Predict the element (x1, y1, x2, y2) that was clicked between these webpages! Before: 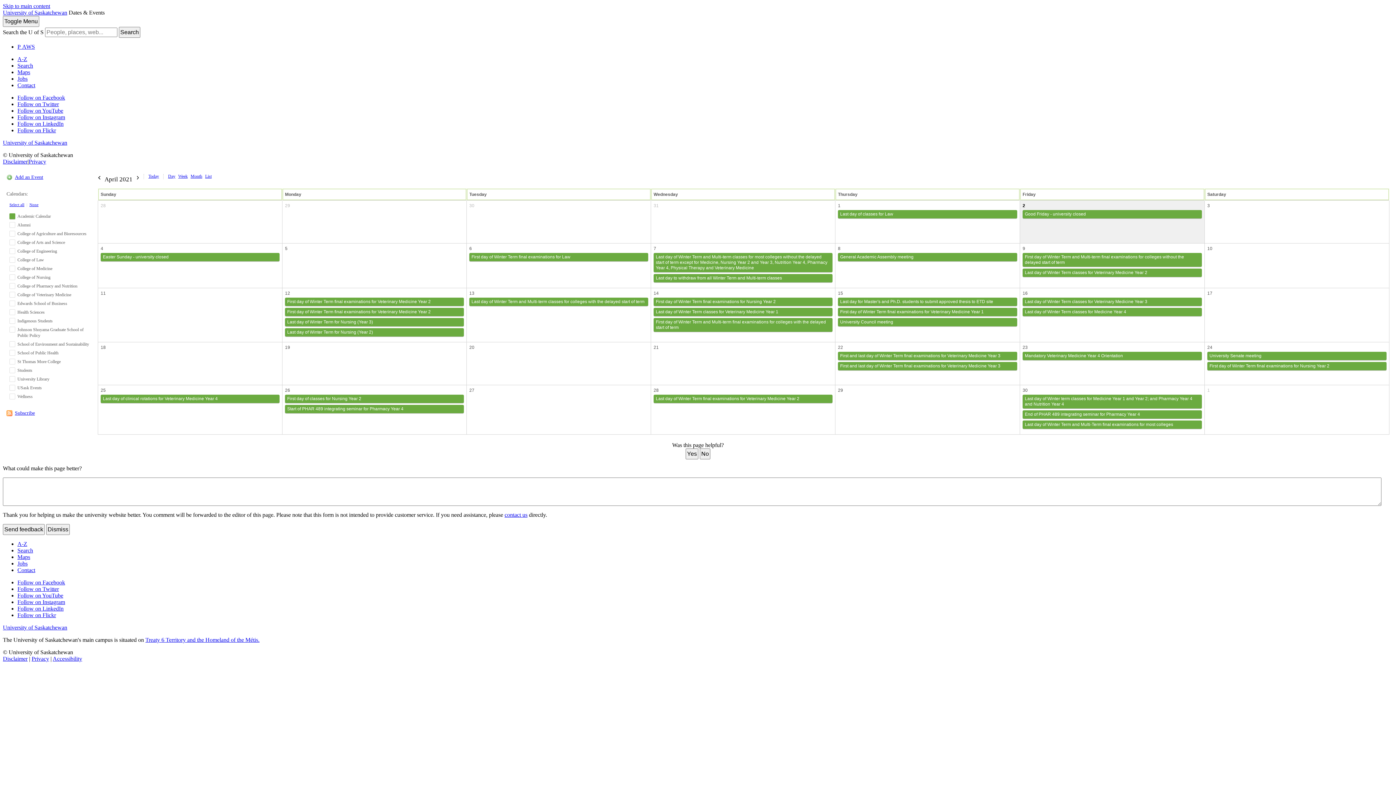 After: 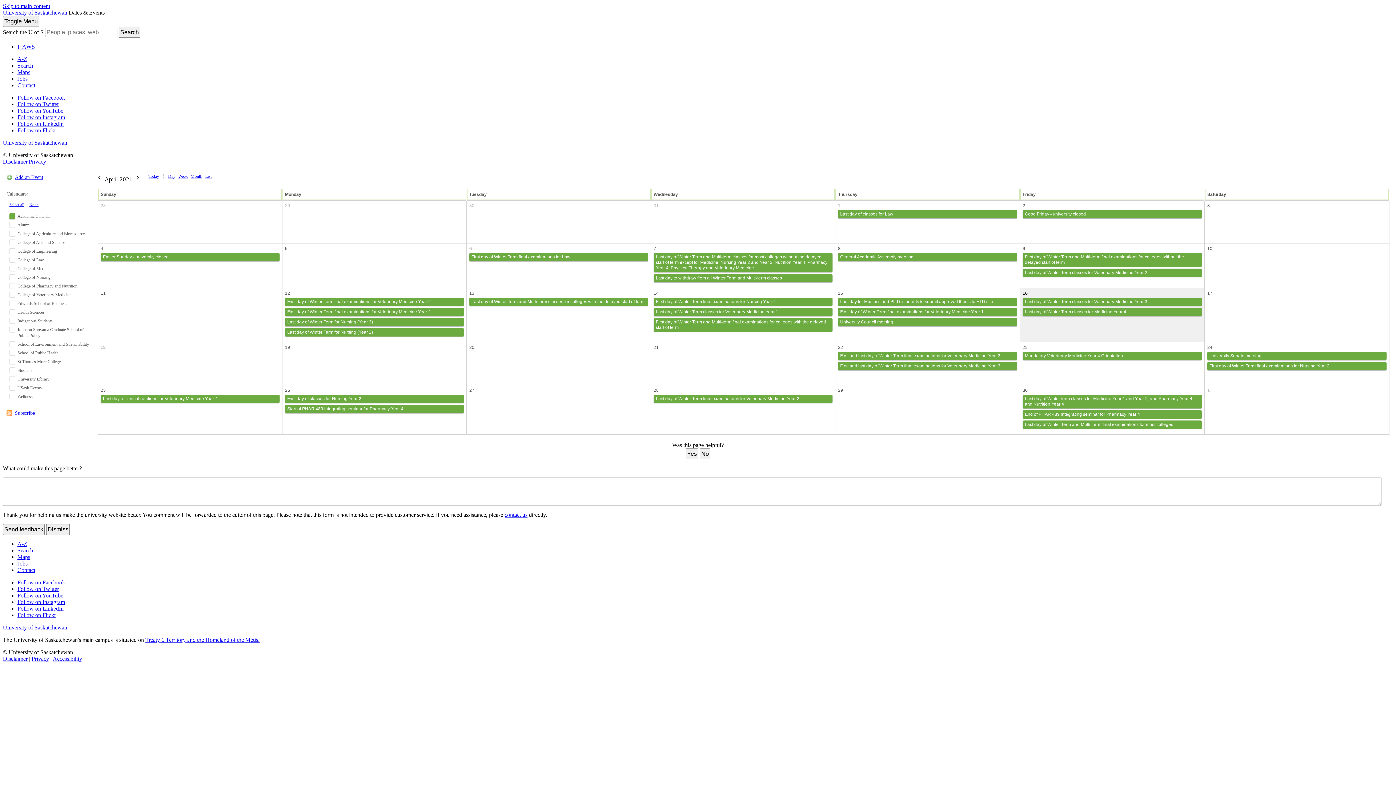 Action: bbox: (1021, 289, 1029, 297) label: 16